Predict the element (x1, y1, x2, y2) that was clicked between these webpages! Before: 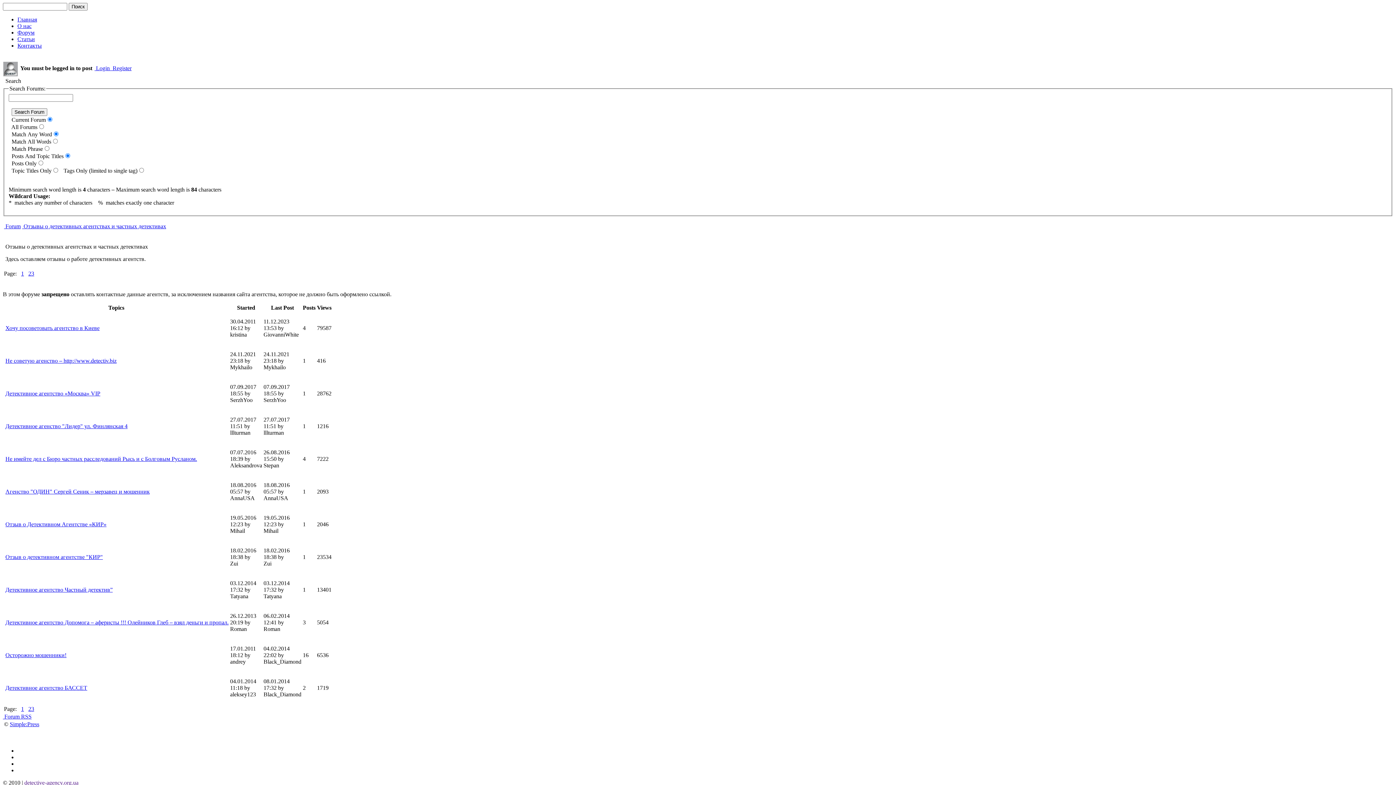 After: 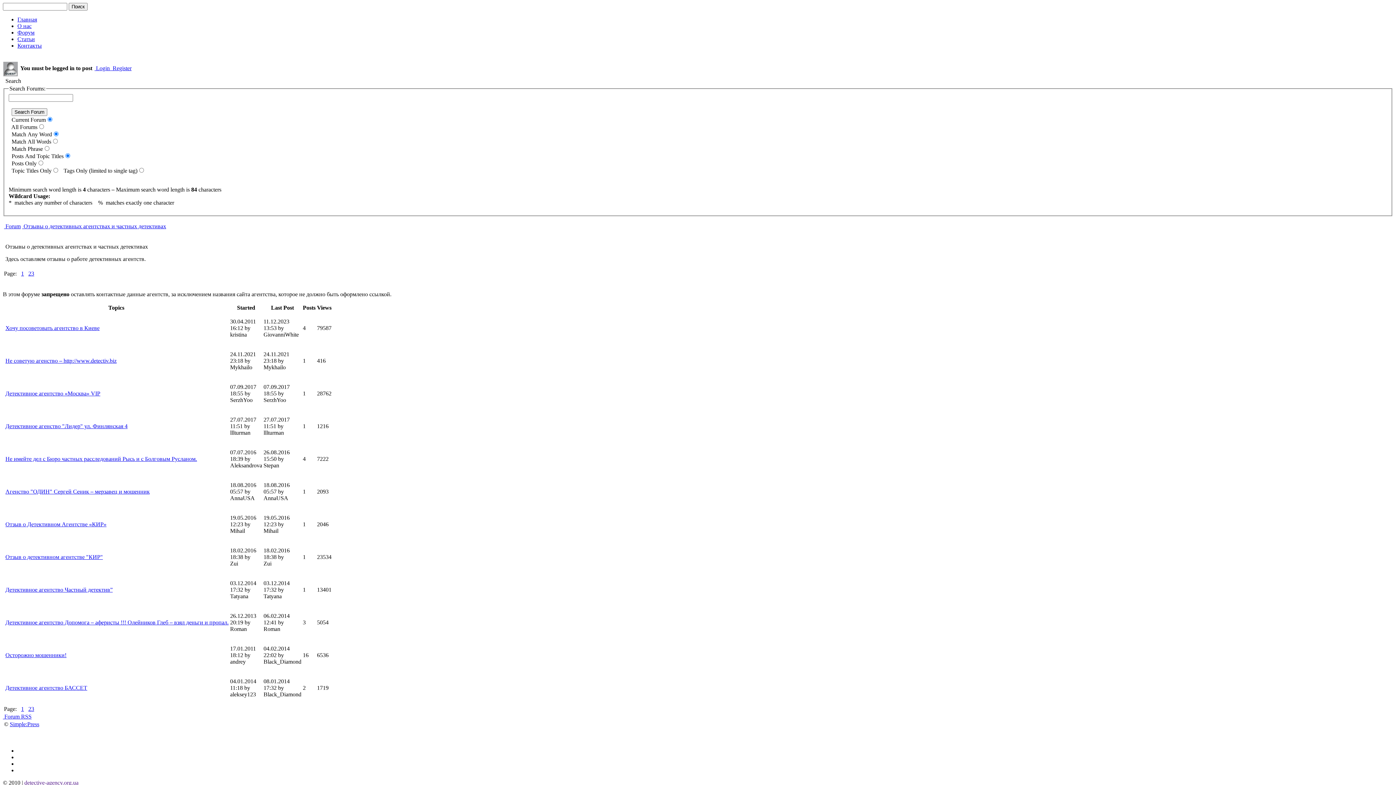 Action: label: 1 bbox: (21, 706, 24, 712)